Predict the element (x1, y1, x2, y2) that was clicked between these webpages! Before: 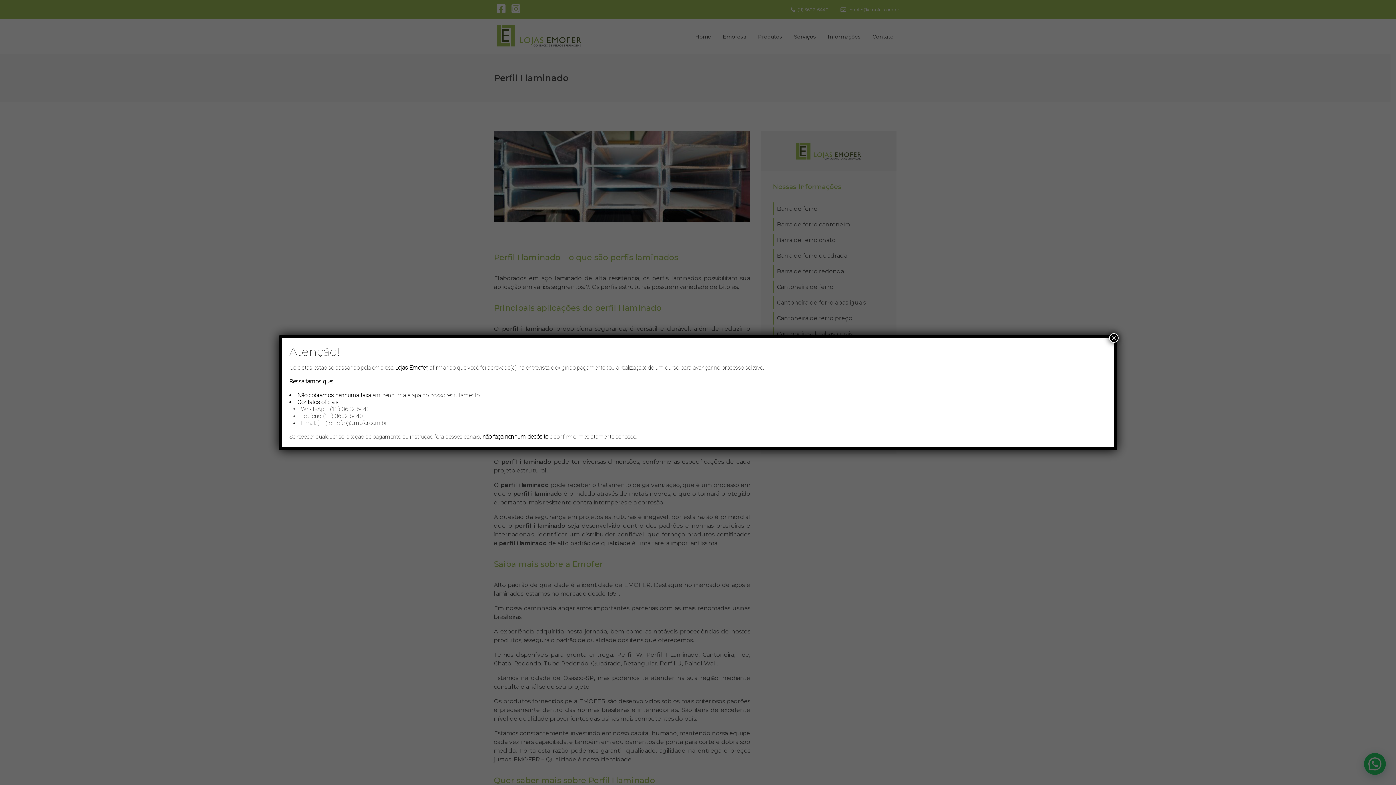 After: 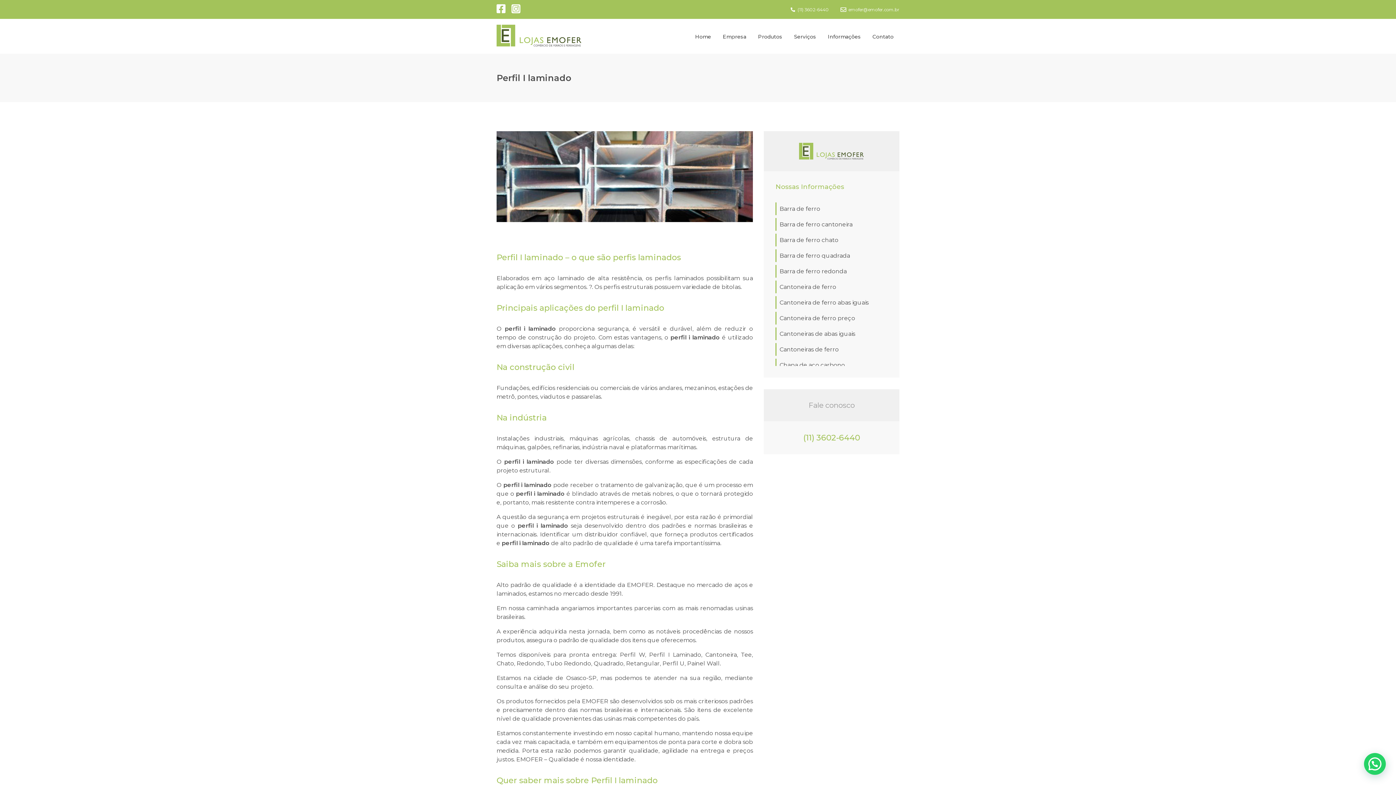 Action: label: Close bbox: (1109, 333, 1118, 342)